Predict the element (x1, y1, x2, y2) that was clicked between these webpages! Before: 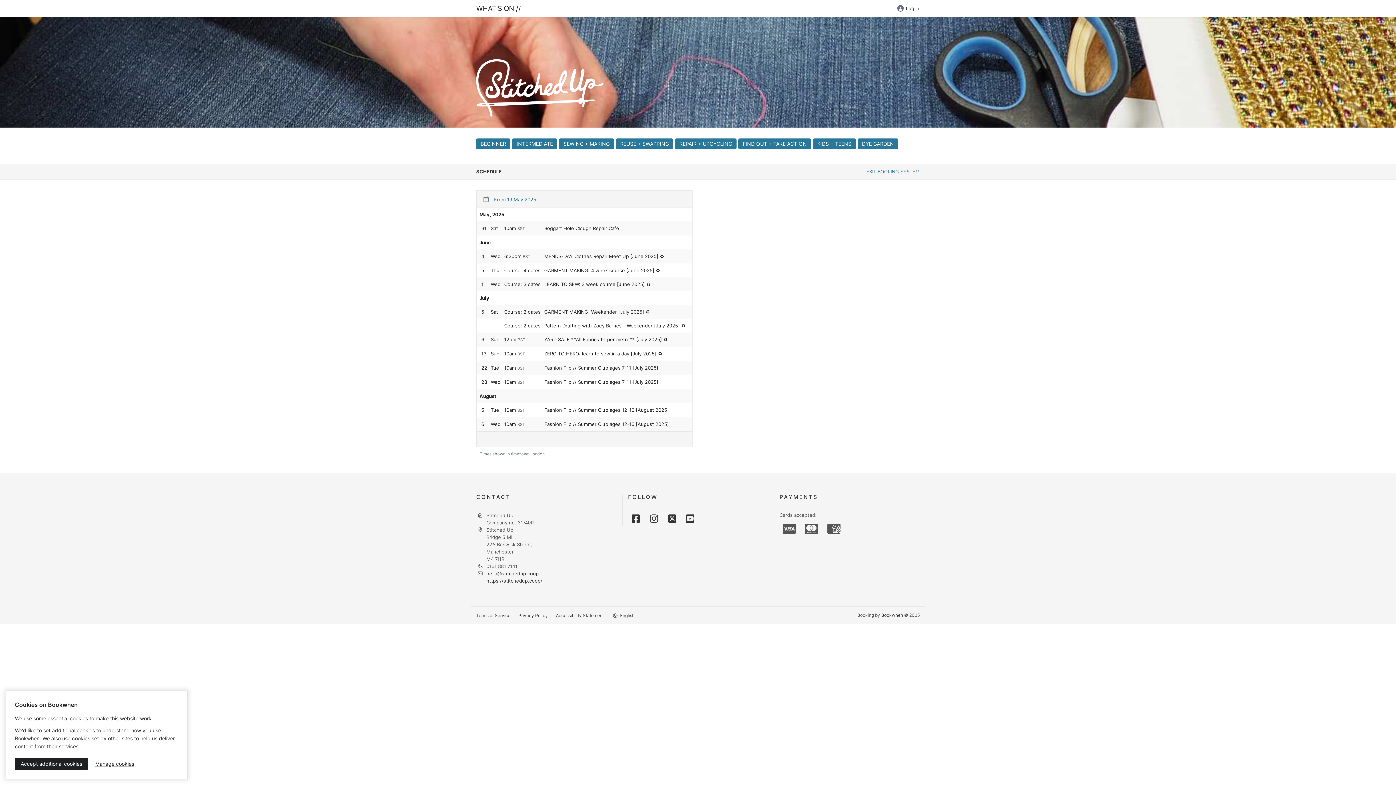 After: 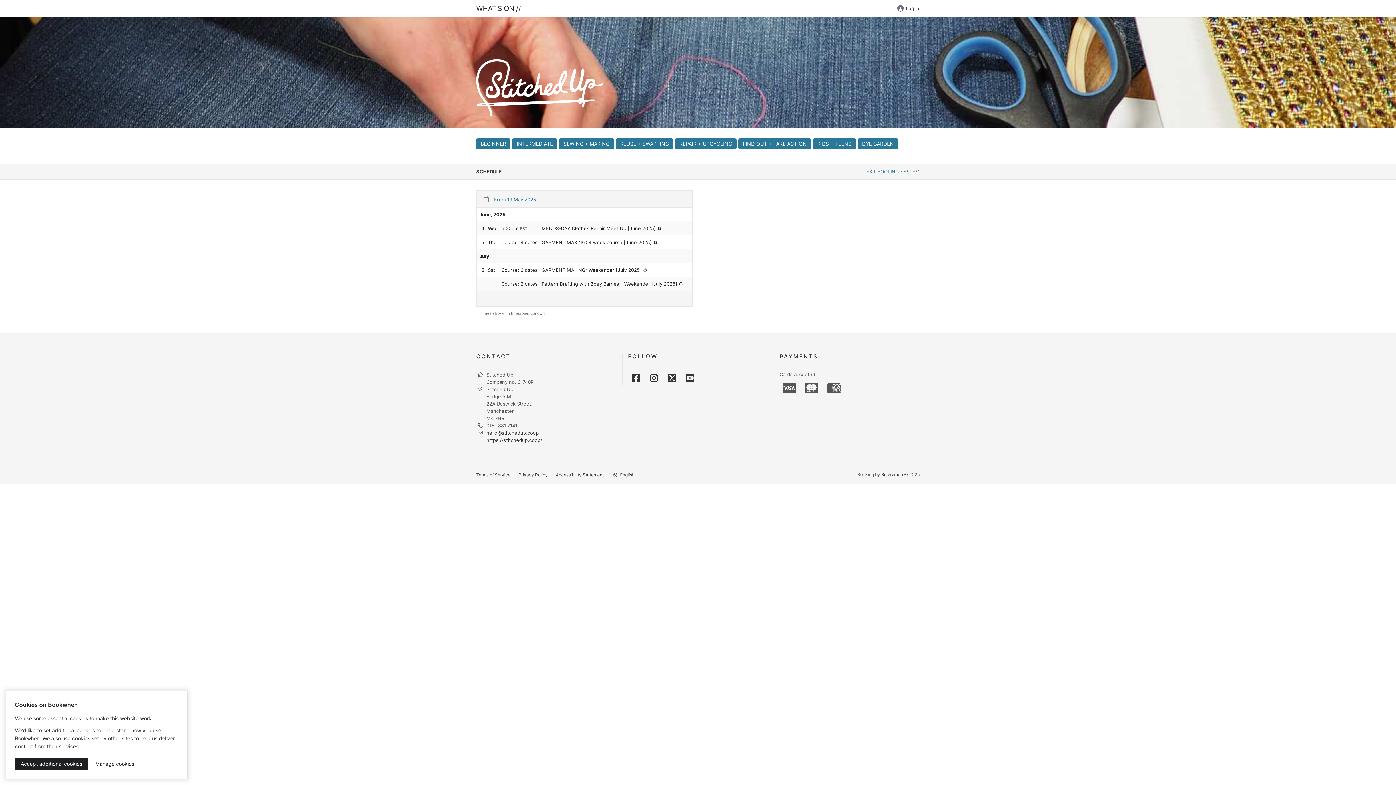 Action: bbox: (512, 138, 557, 149) label: INTERMEDIATE